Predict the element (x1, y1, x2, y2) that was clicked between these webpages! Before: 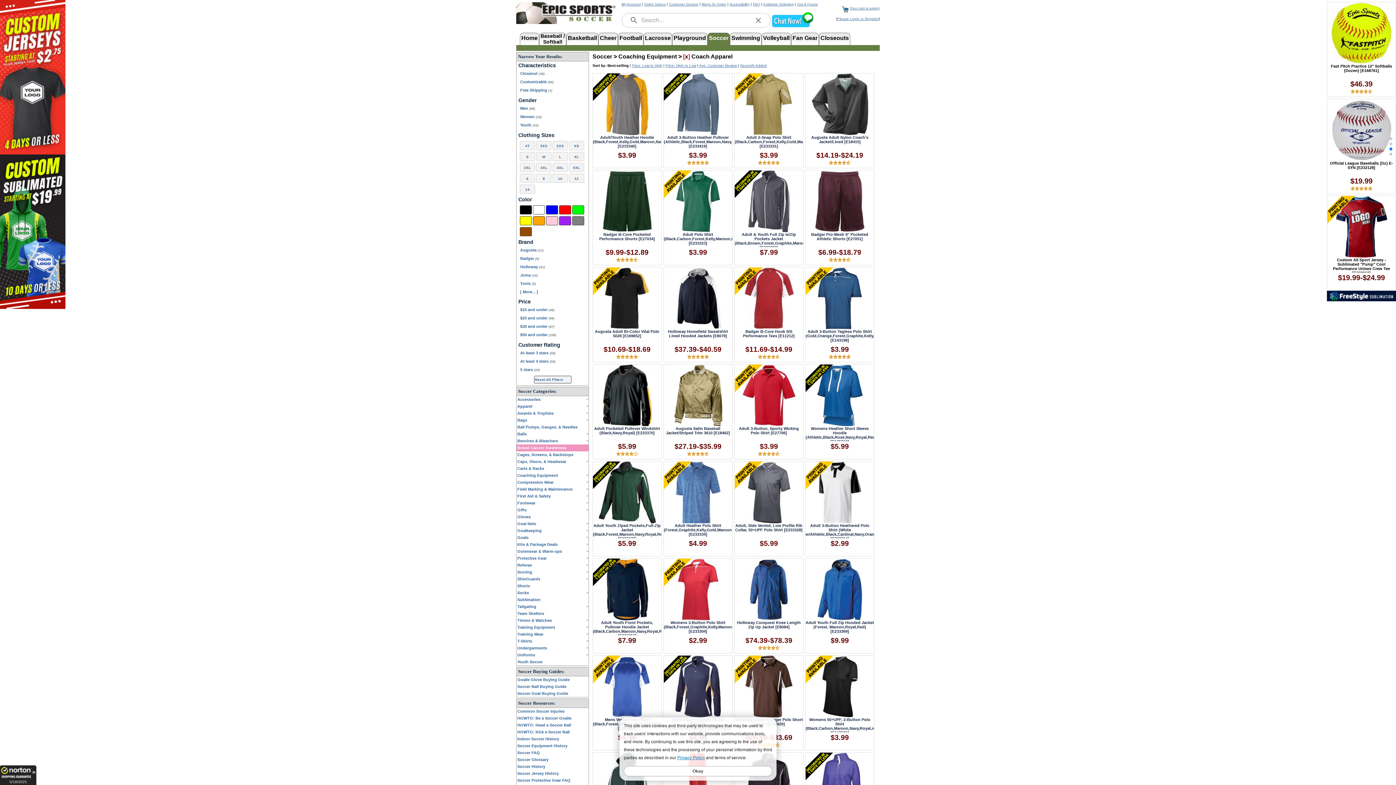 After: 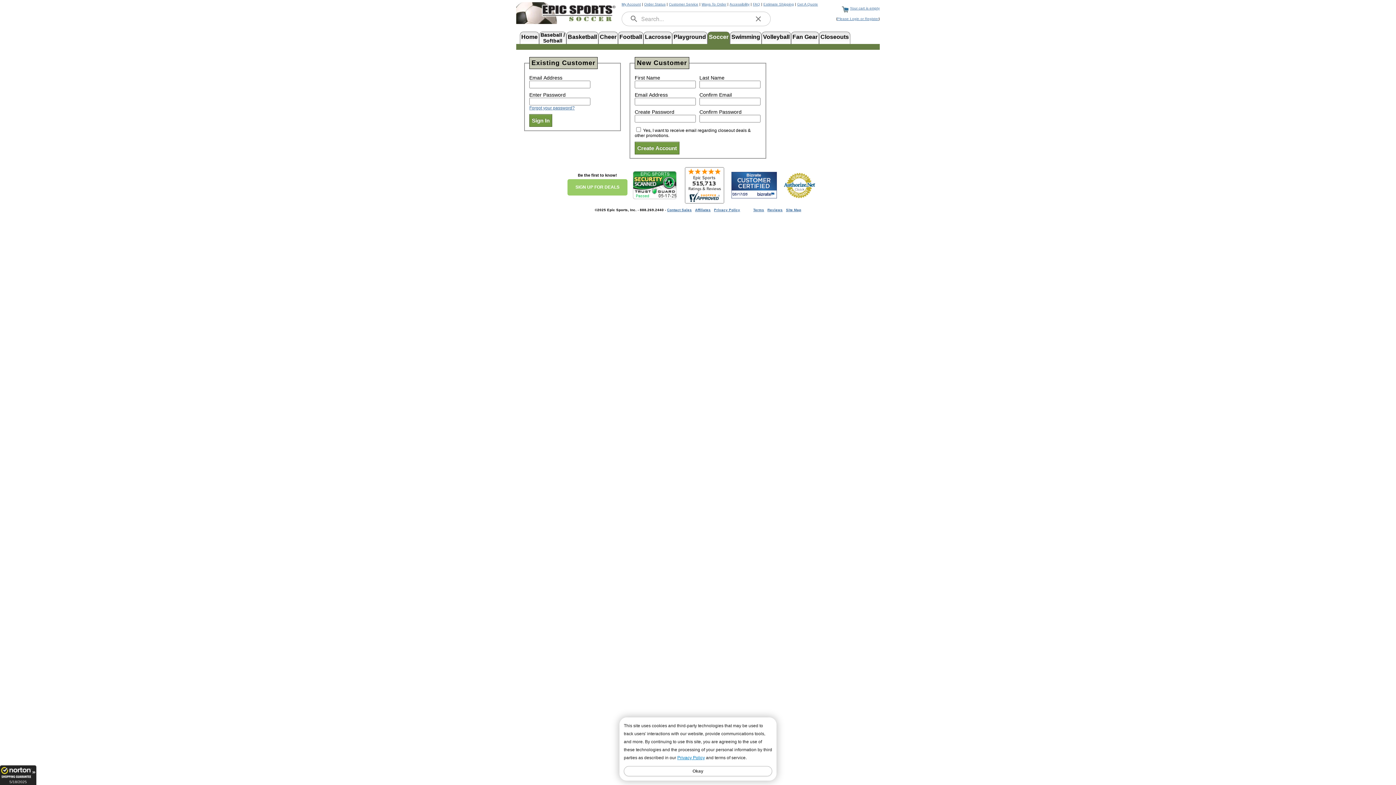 Action: bbox: (621, 2, 641, 6) label: My Account